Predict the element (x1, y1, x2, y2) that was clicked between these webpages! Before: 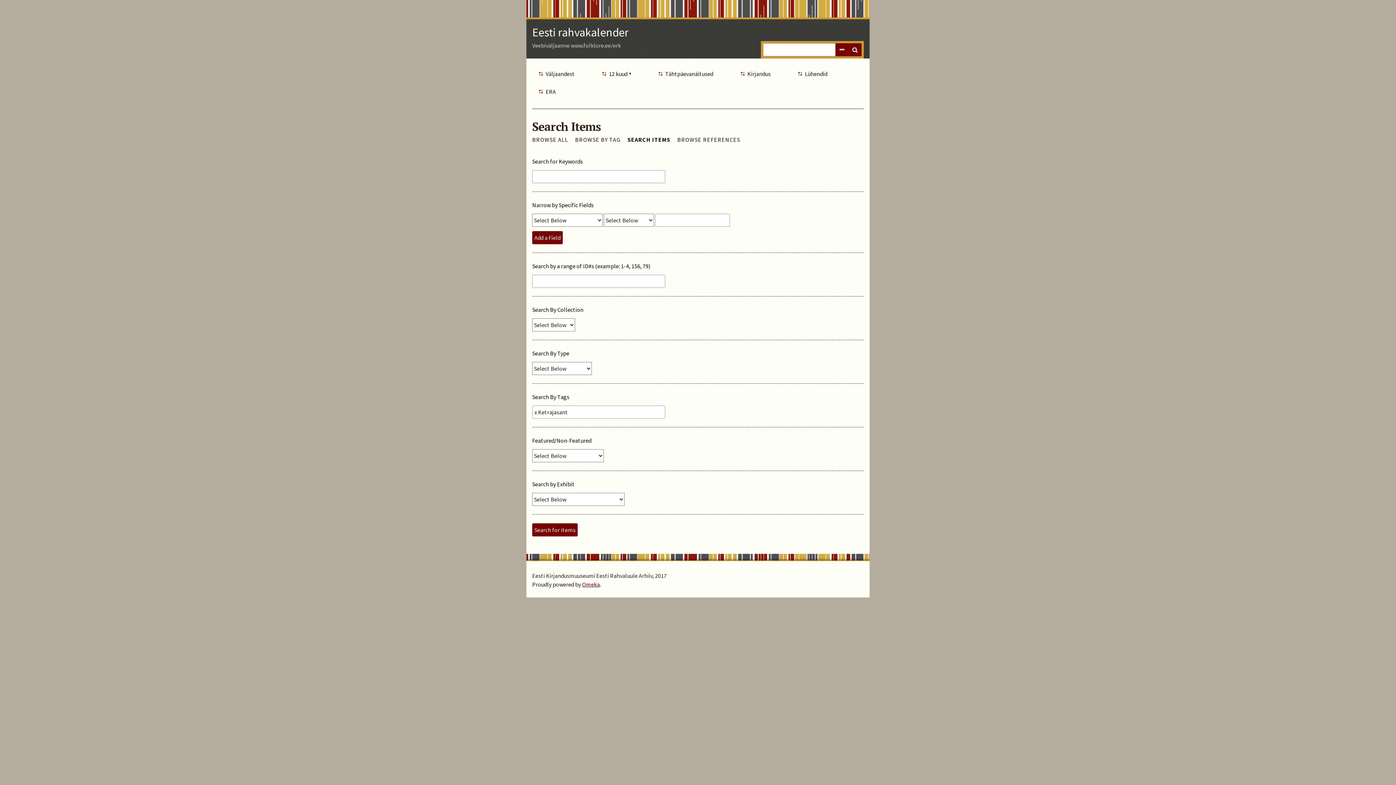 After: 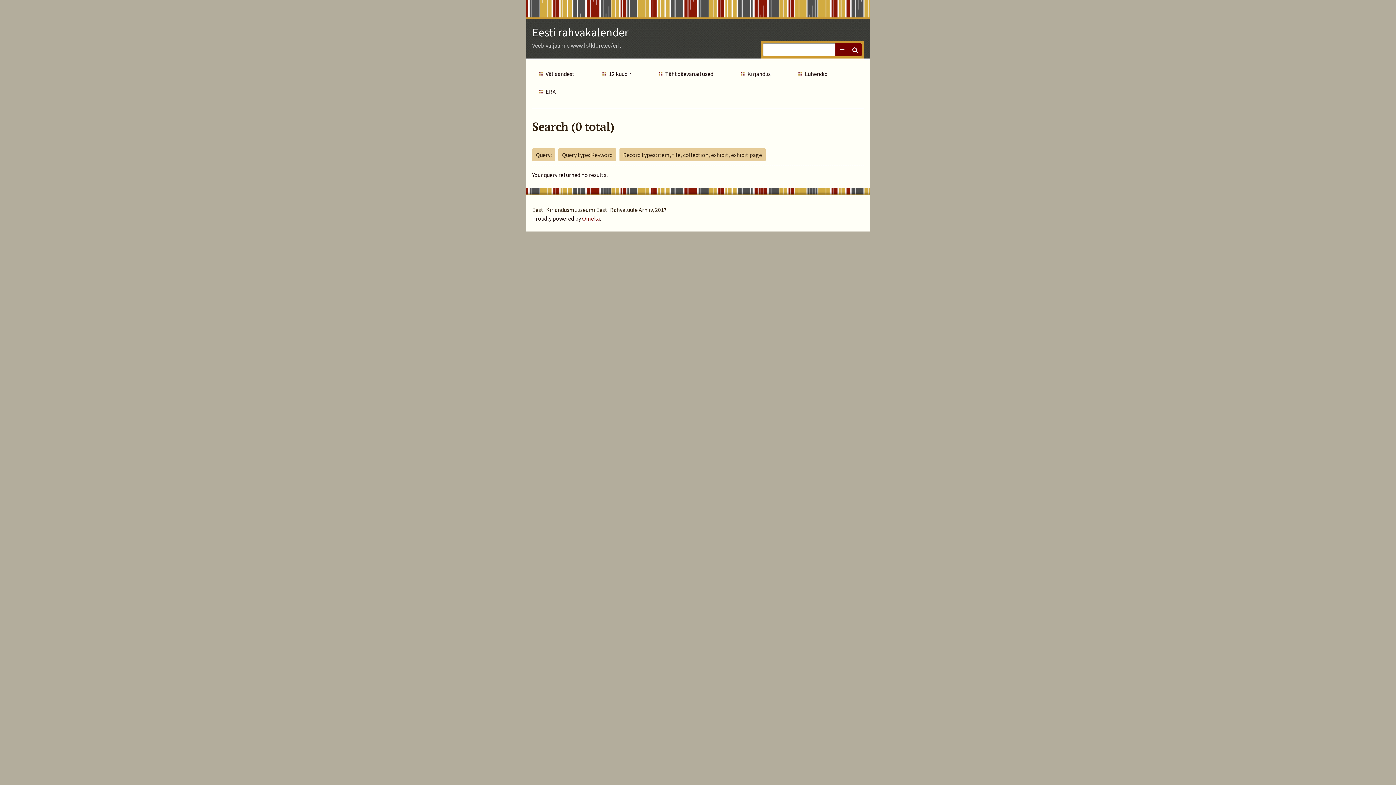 Action: bbox: (848, 43, 861, 56) label: Search